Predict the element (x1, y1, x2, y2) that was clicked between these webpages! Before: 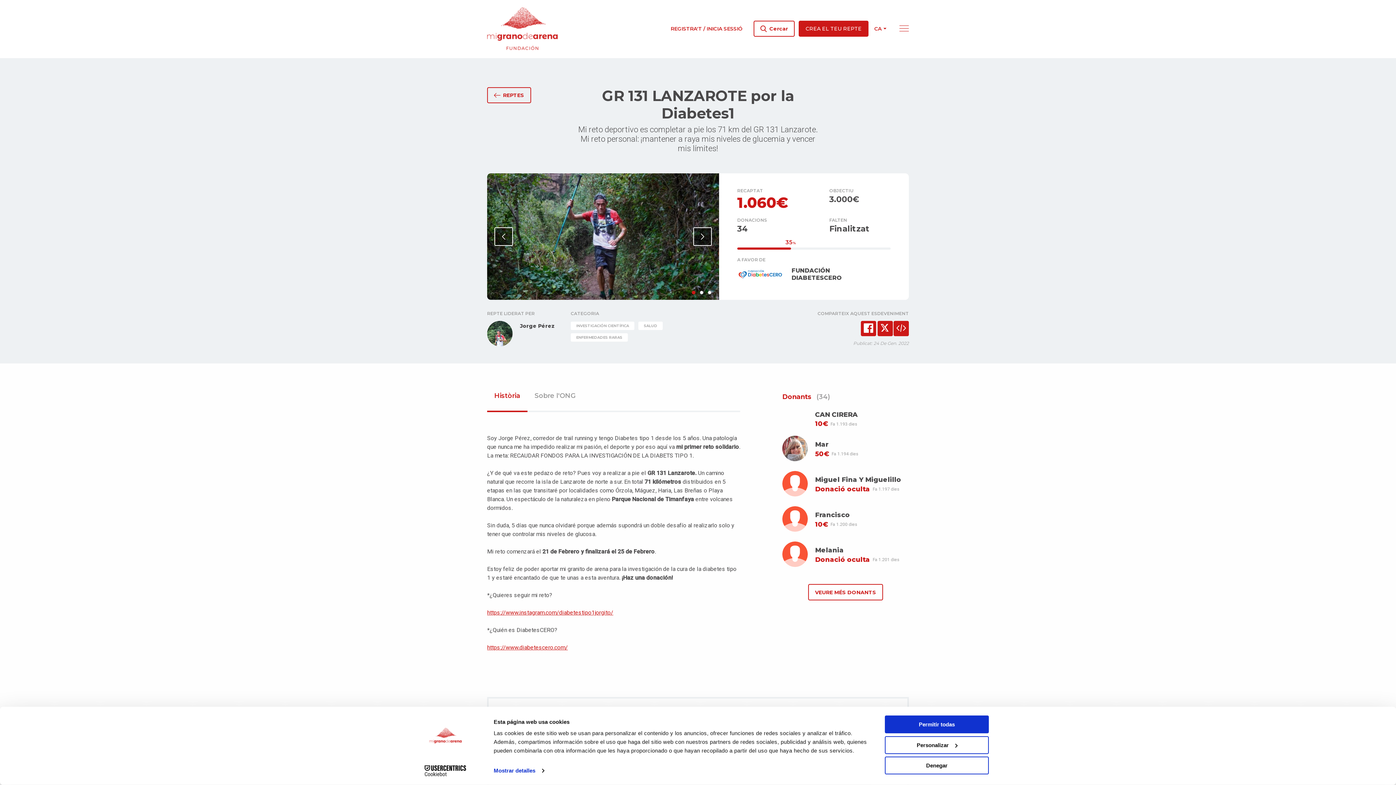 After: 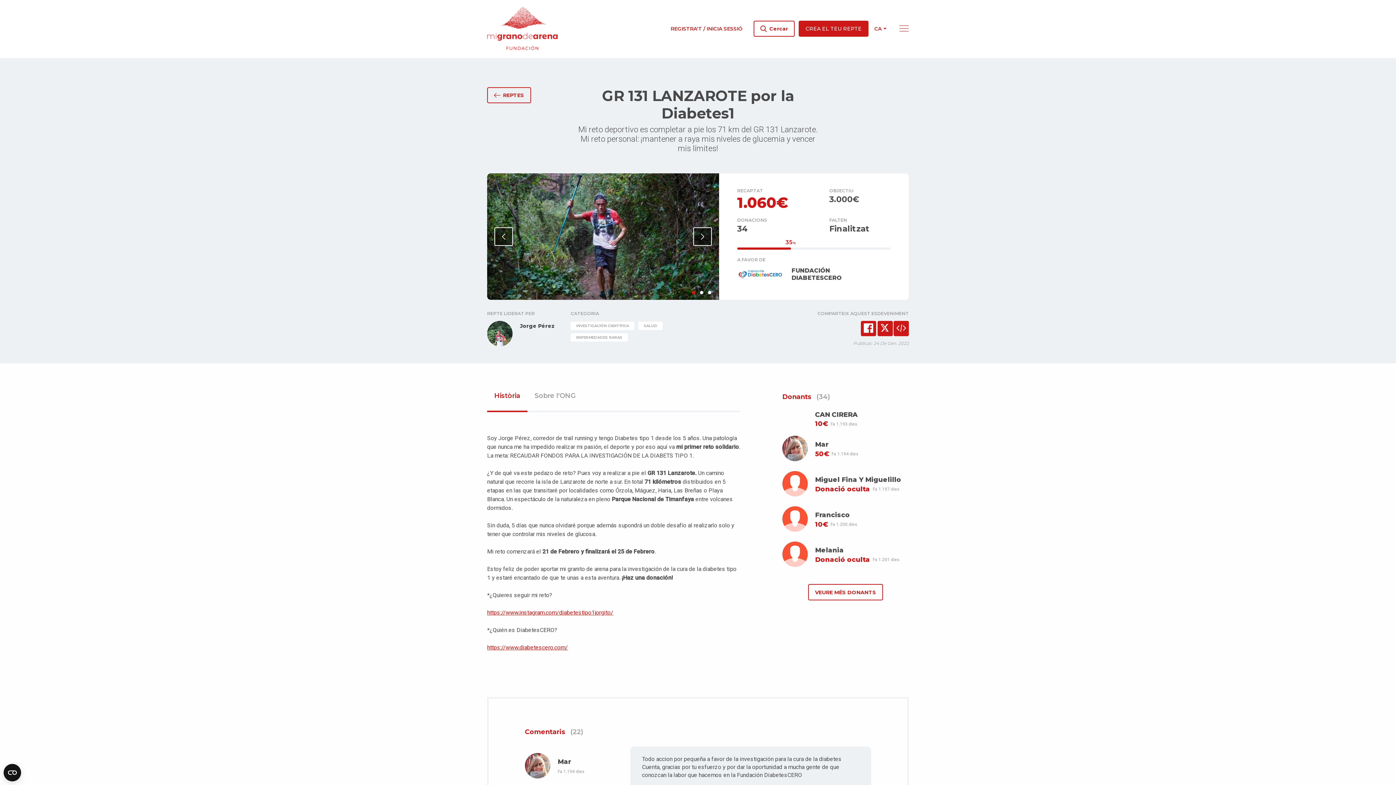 Action: label: Permitir todas bbox: (885, 715, 989, 733)